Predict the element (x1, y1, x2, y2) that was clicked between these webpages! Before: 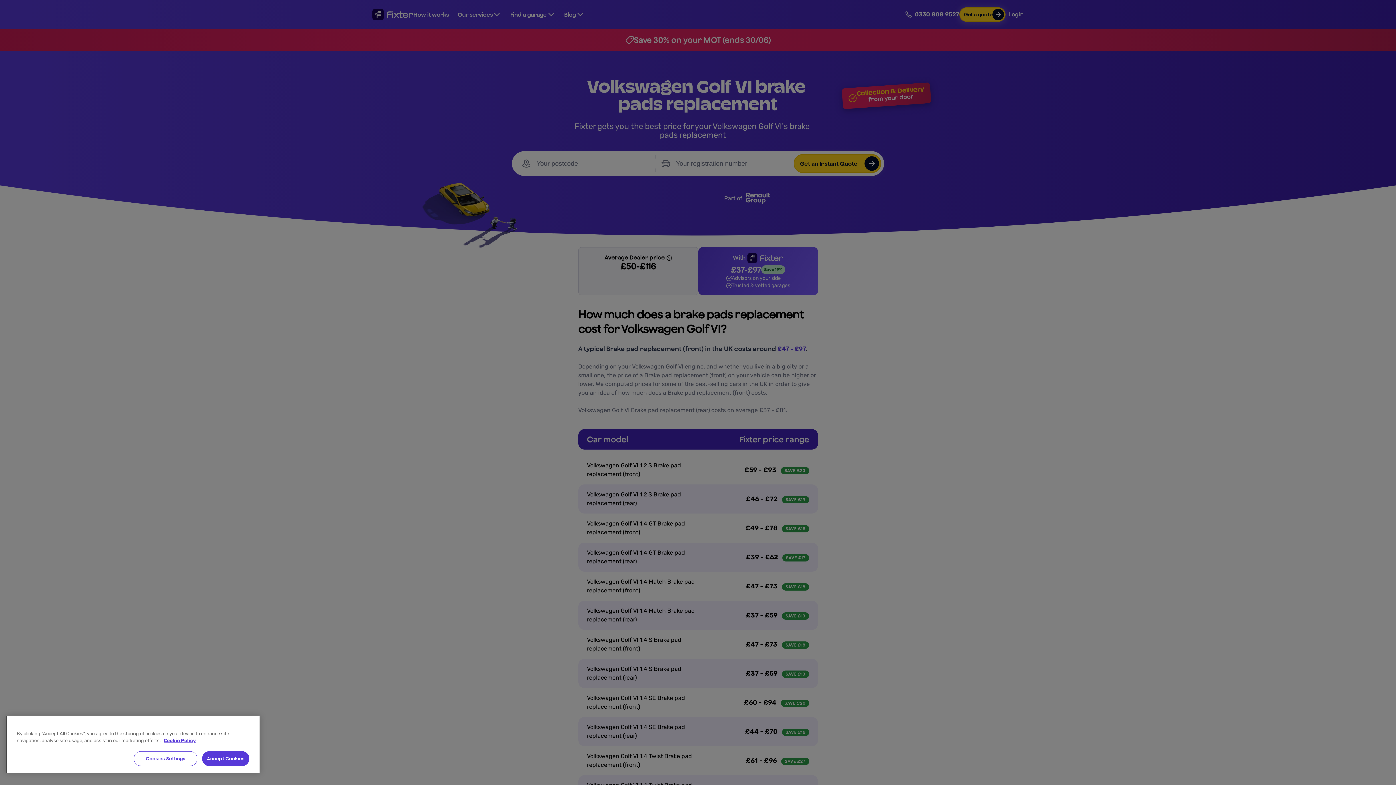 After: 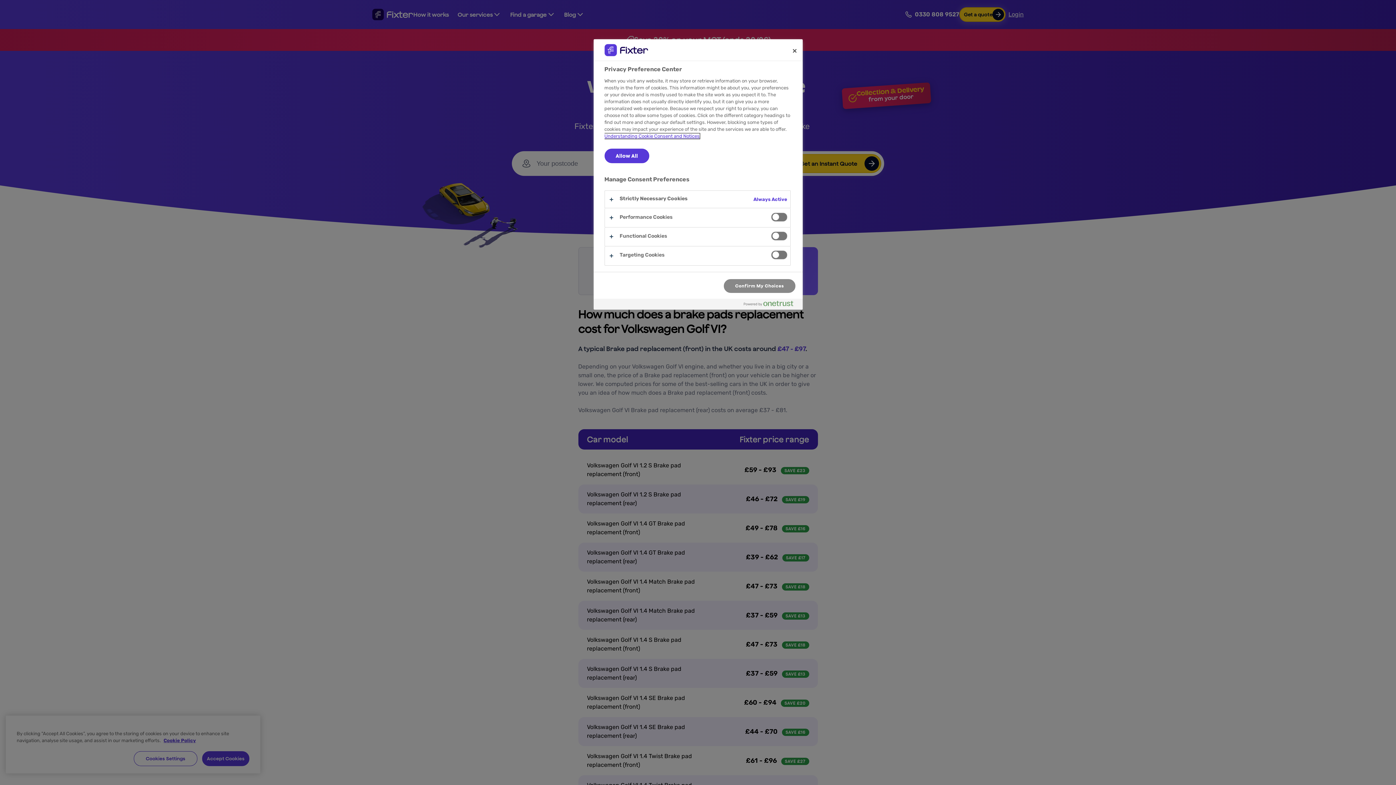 Action: bbox: (133, 751, 197, 766) label: Cookies Settings